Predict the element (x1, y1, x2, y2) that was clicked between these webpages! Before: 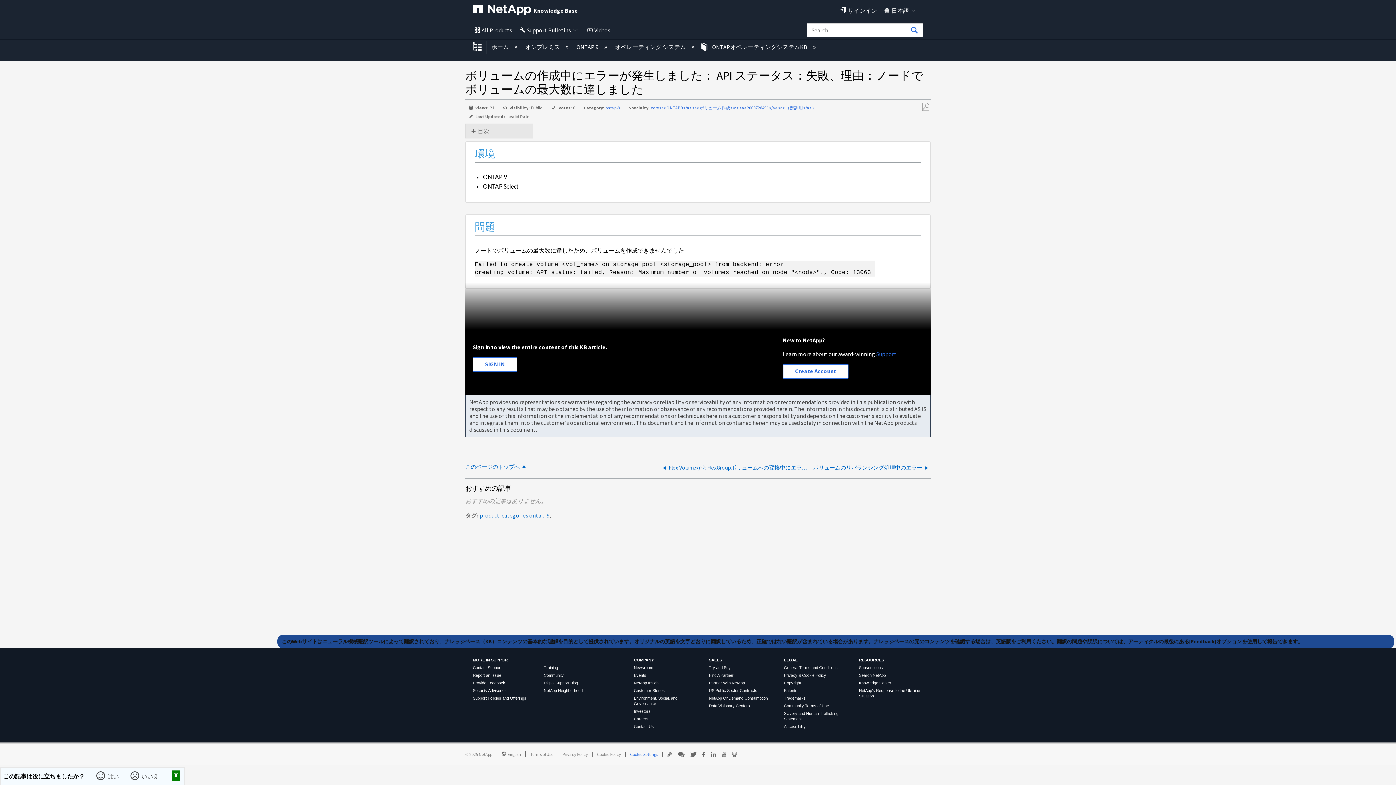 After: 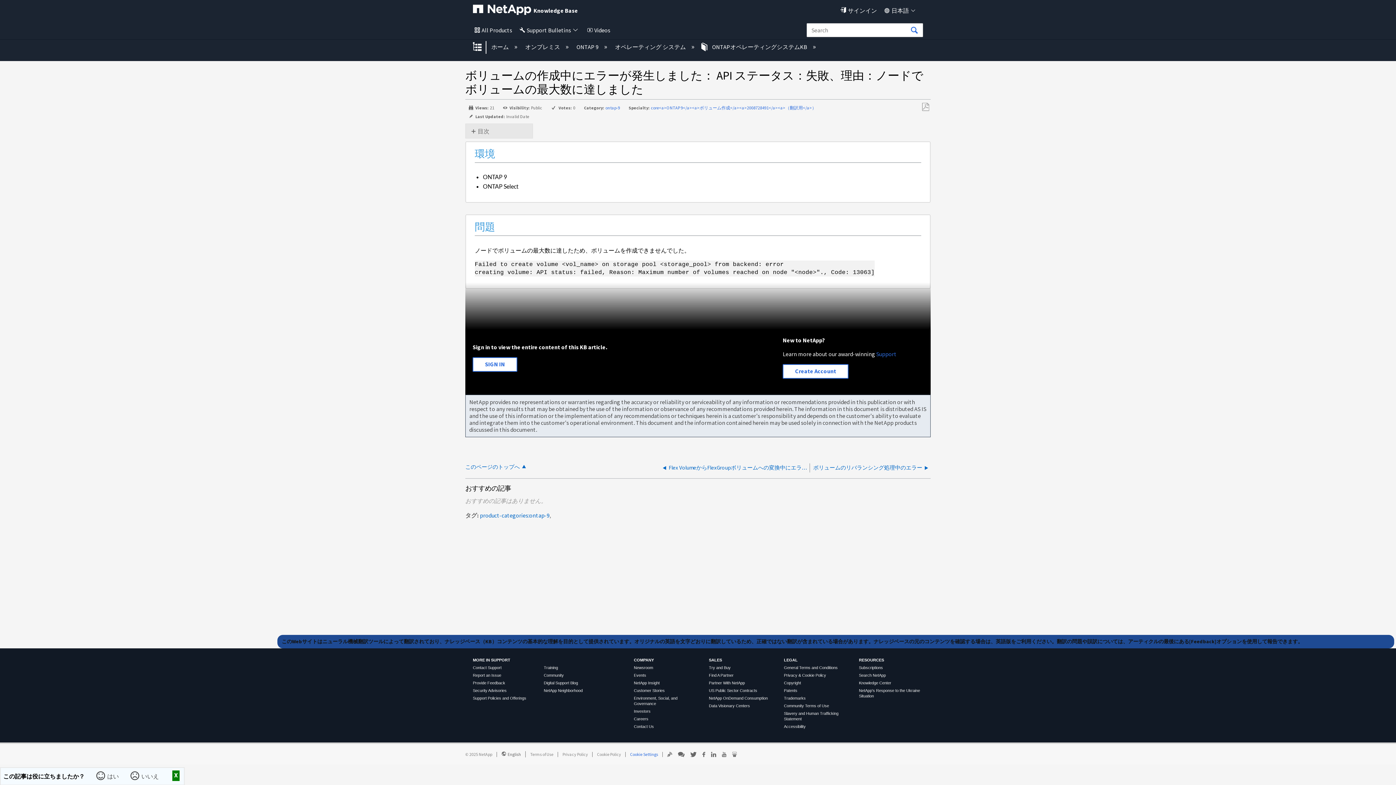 Action: bbox: (709, 681, 745, 685) label: Partner With NetApp